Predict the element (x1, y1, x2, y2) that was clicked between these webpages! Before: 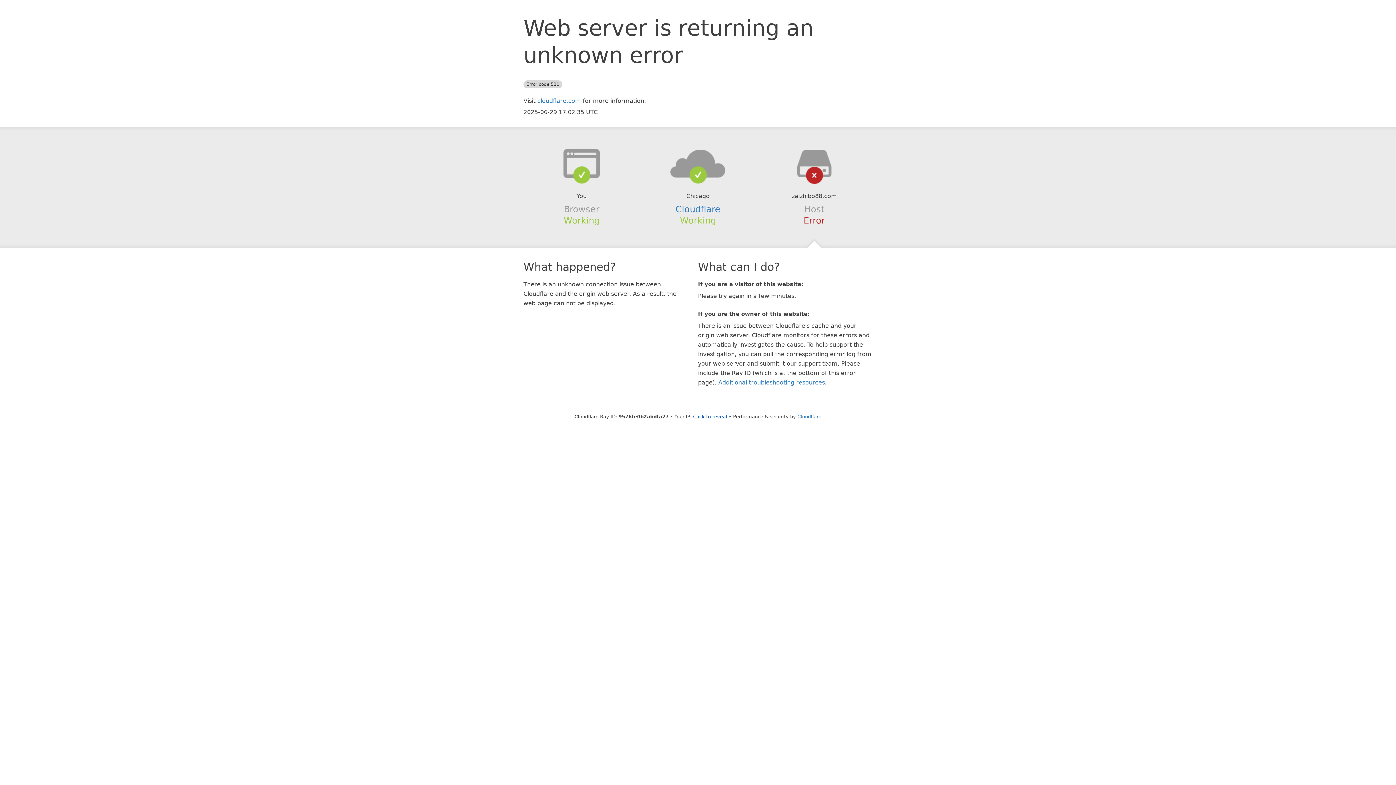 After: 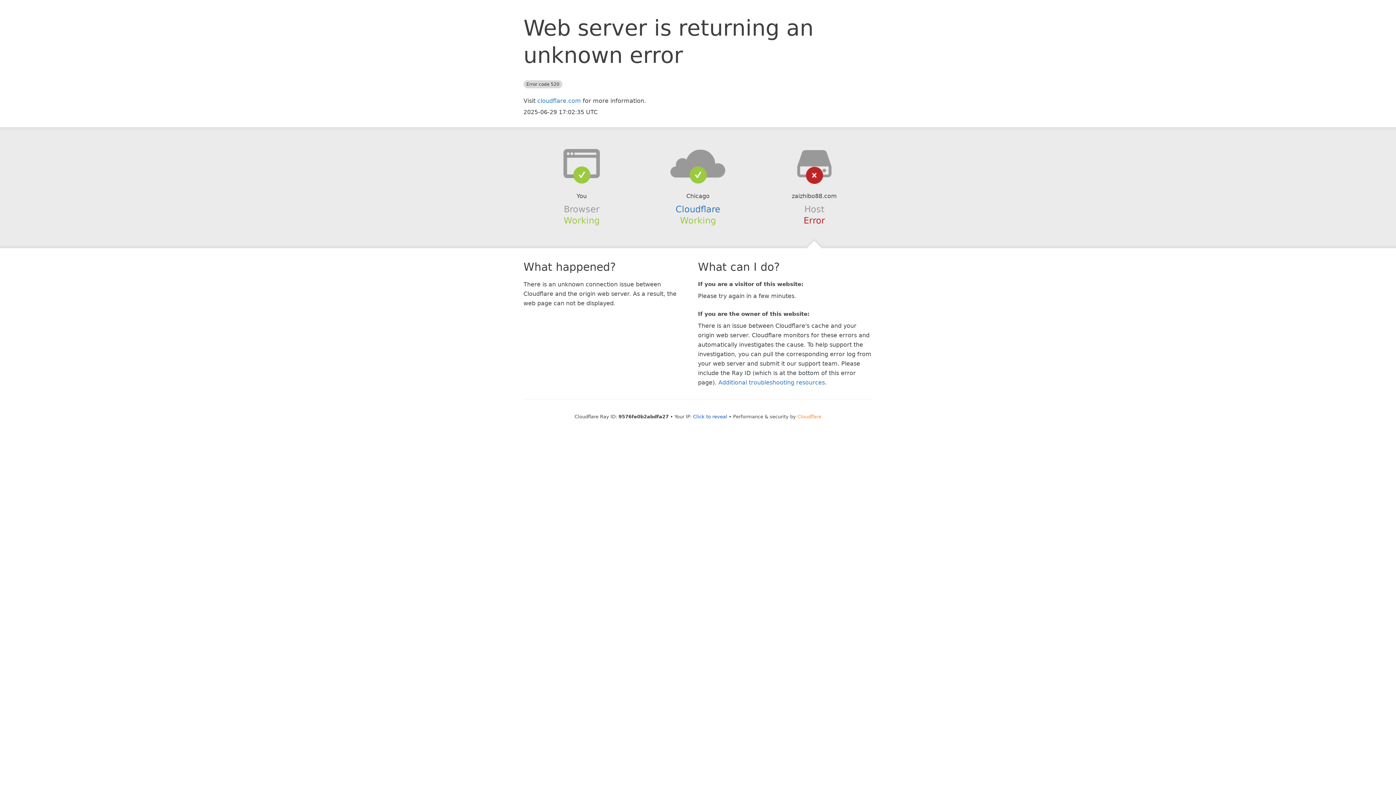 Action: bbox: (797, 414, 821, 419) label: Cloudflare